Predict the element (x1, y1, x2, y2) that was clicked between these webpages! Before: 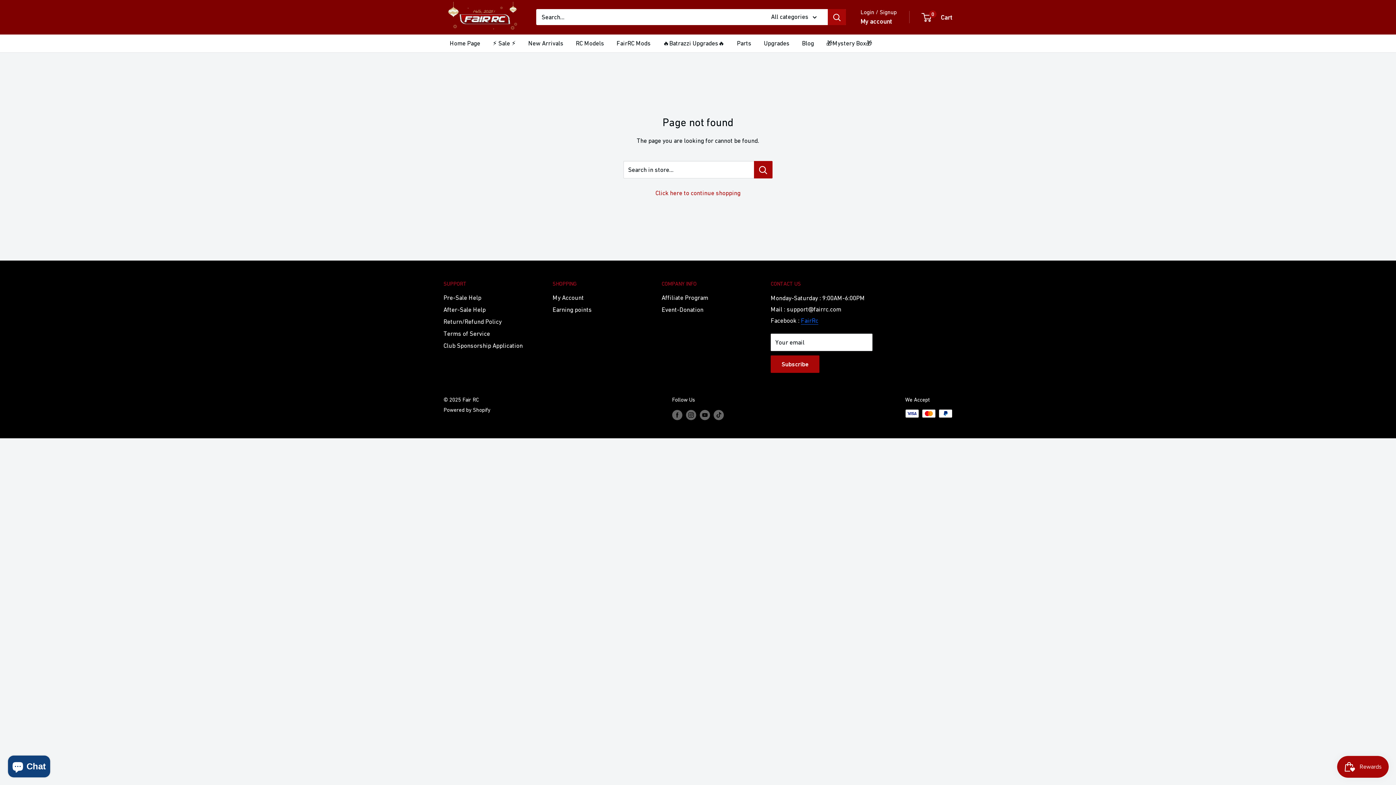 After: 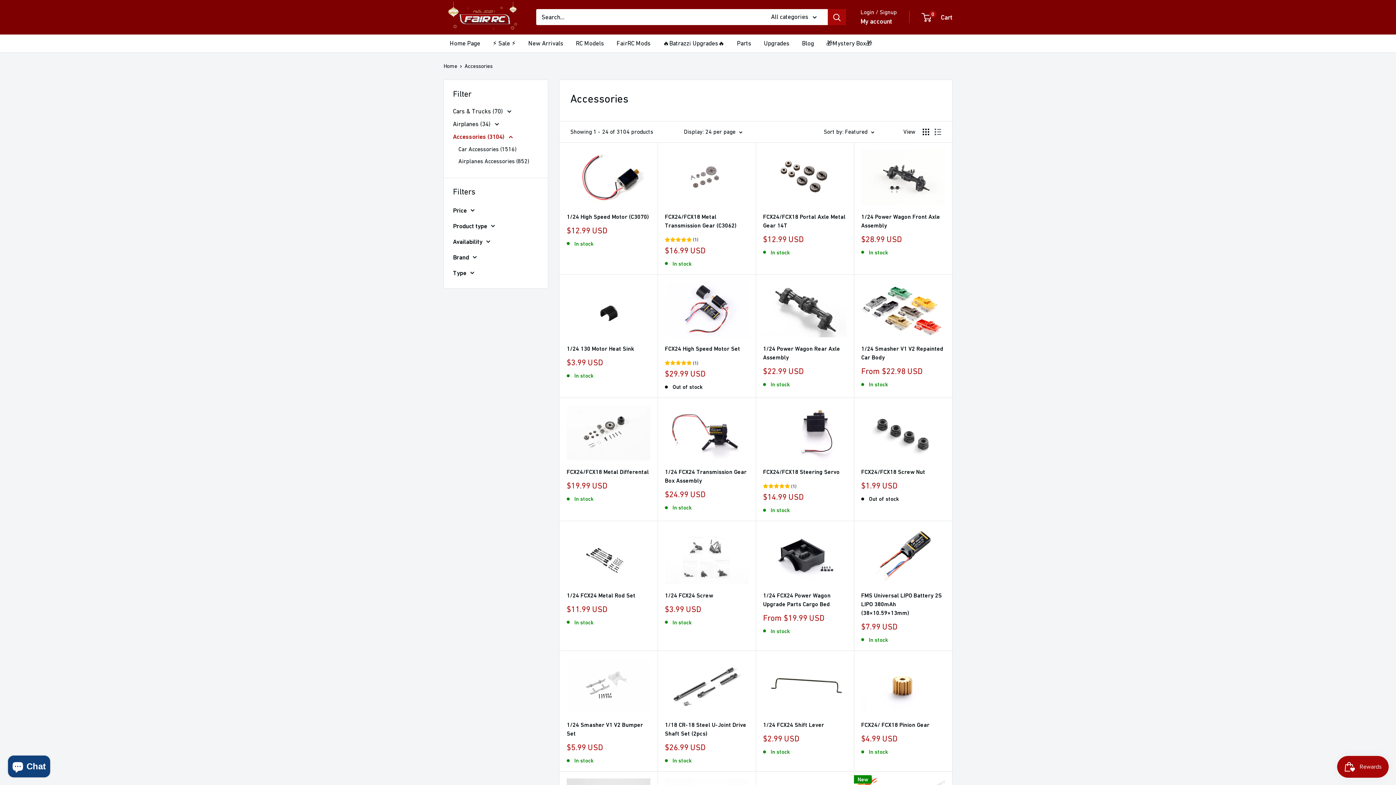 Action: bbox: (737, 37, 751, 48) label: Parts